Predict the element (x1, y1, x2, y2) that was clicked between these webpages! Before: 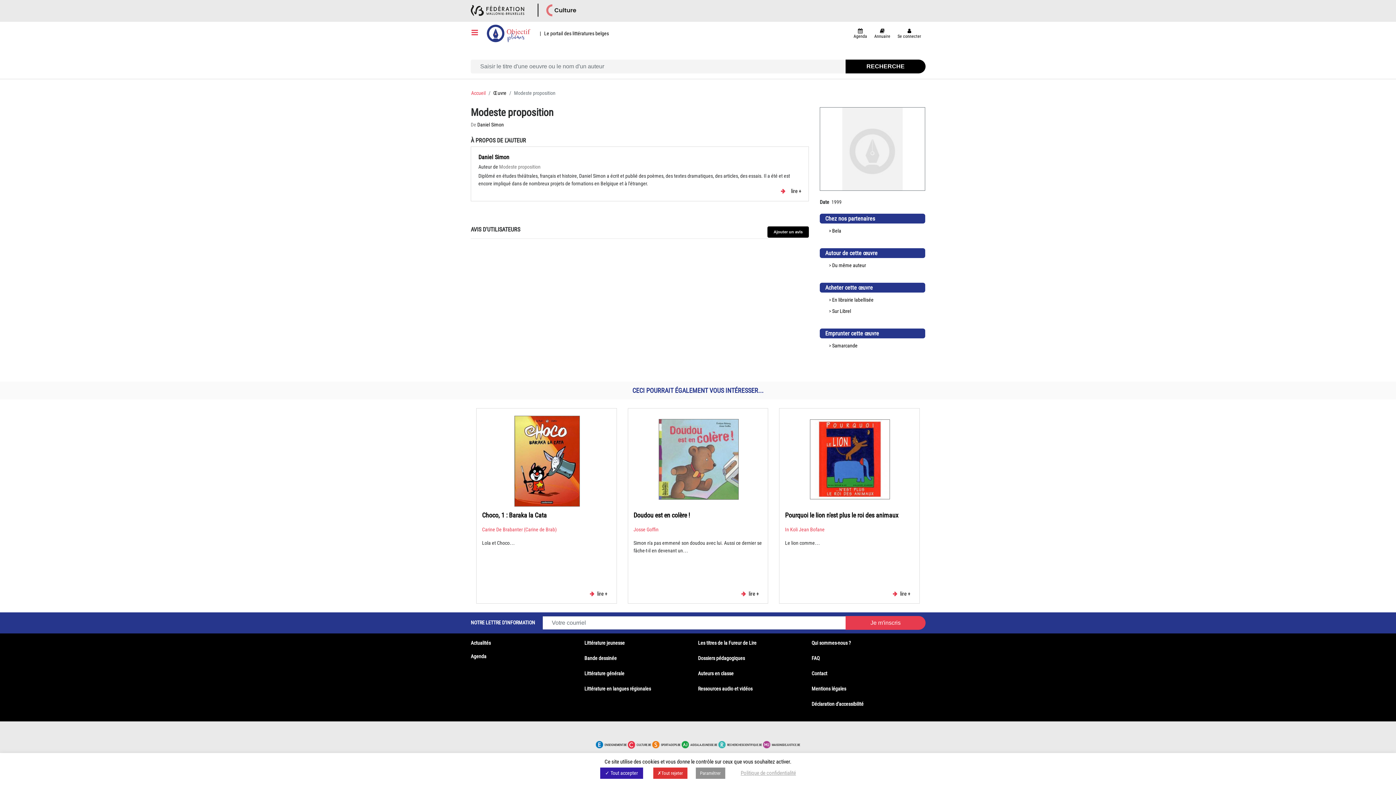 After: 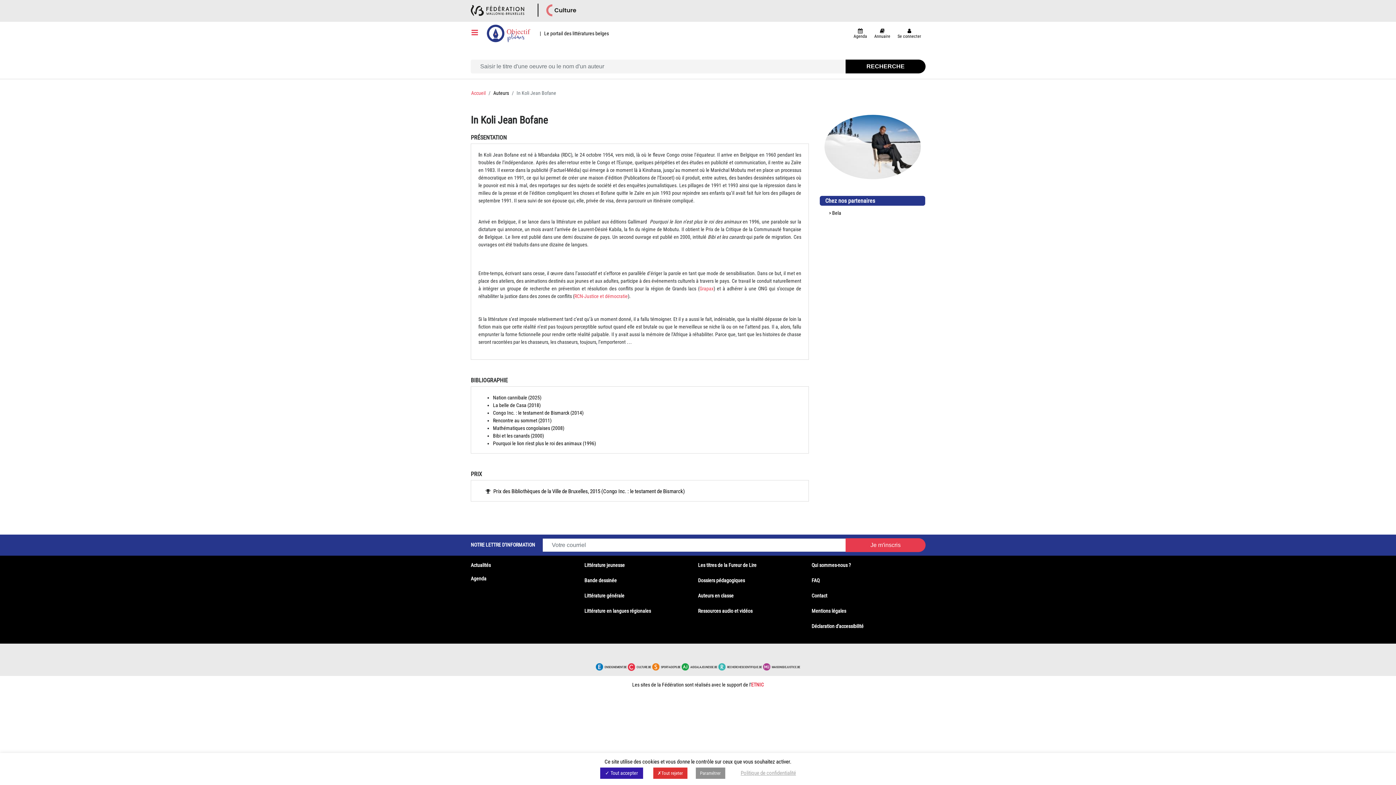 Action: bbox: (785, 526, 824, 532) label: In Koli Jean Bofane